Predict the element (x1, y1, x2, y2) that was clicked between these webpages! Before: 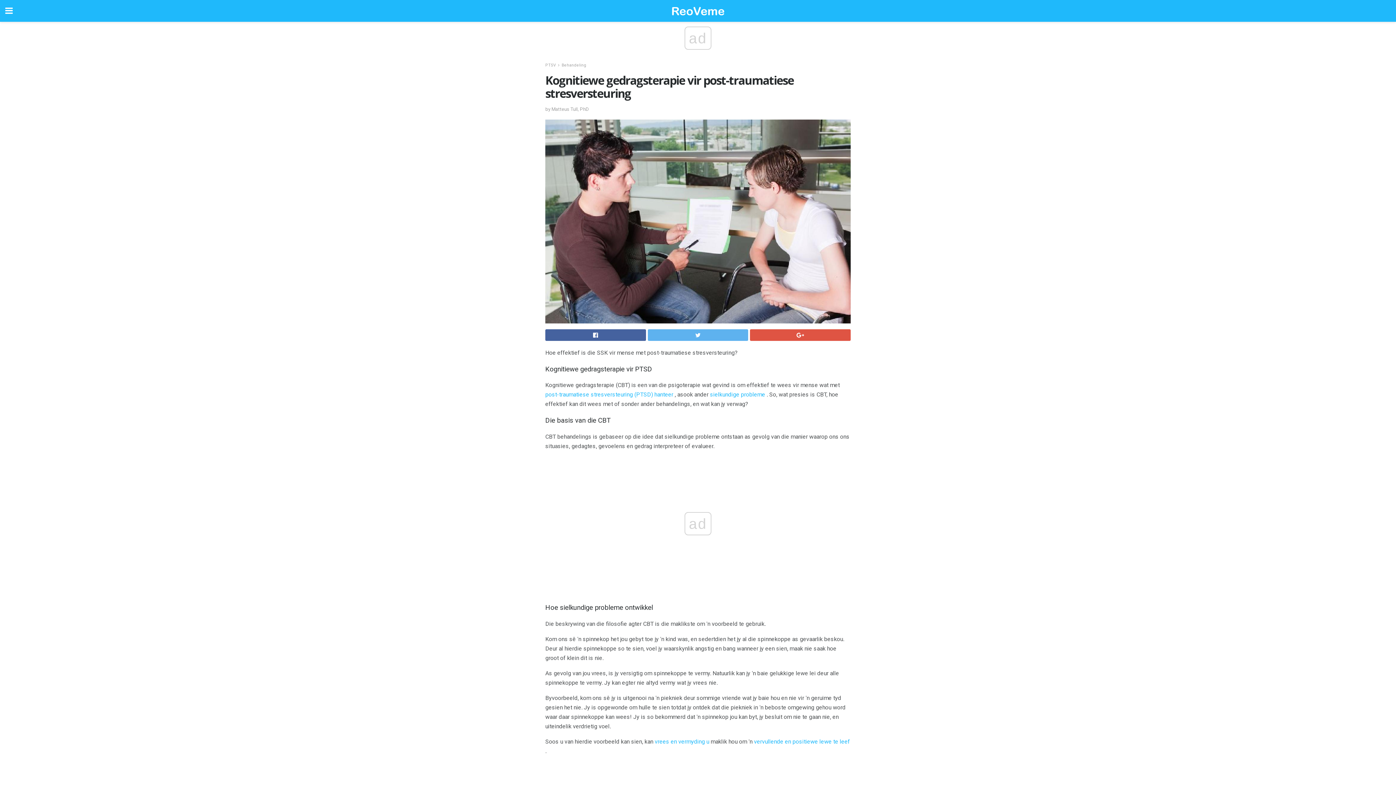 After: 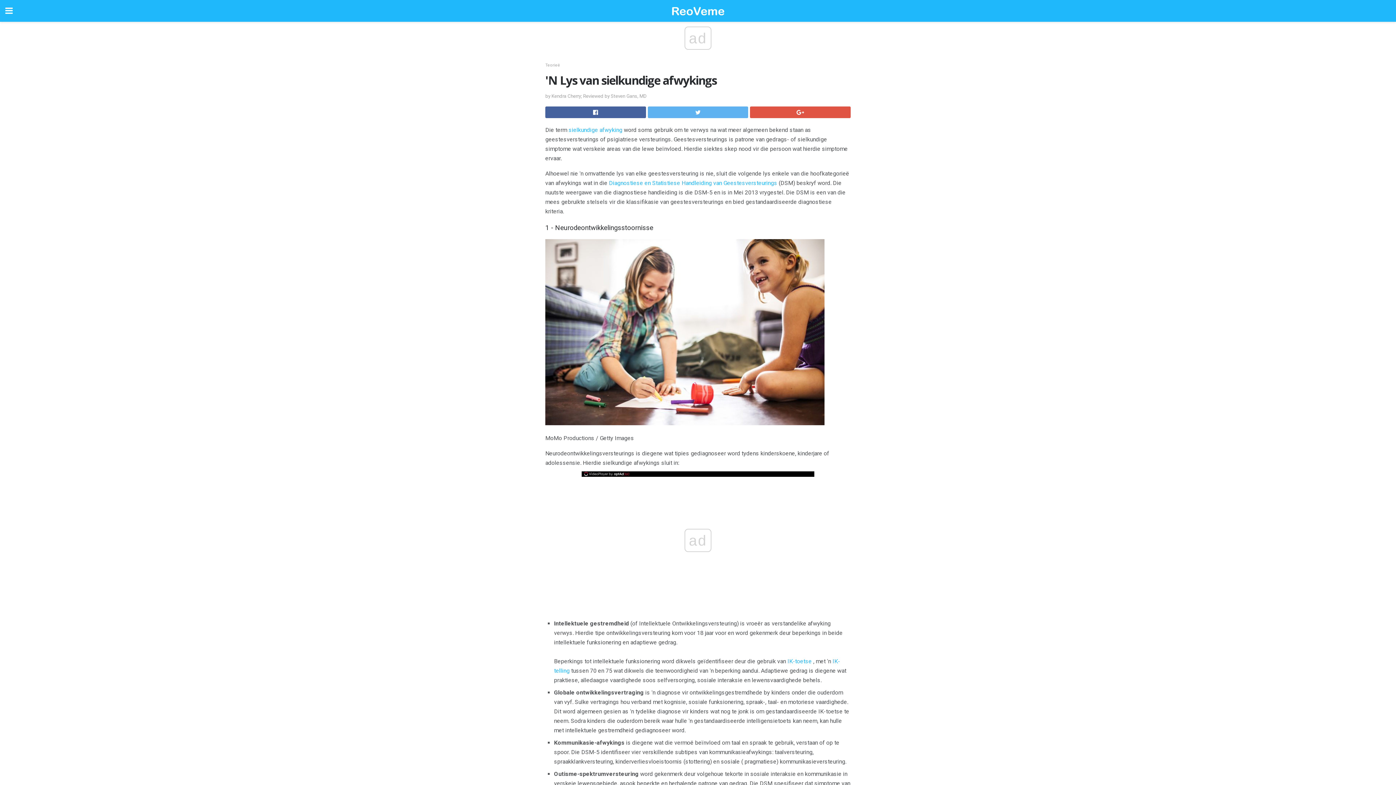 Action: label: sielkundige probleme bbox: (710, 391, 765, 398)